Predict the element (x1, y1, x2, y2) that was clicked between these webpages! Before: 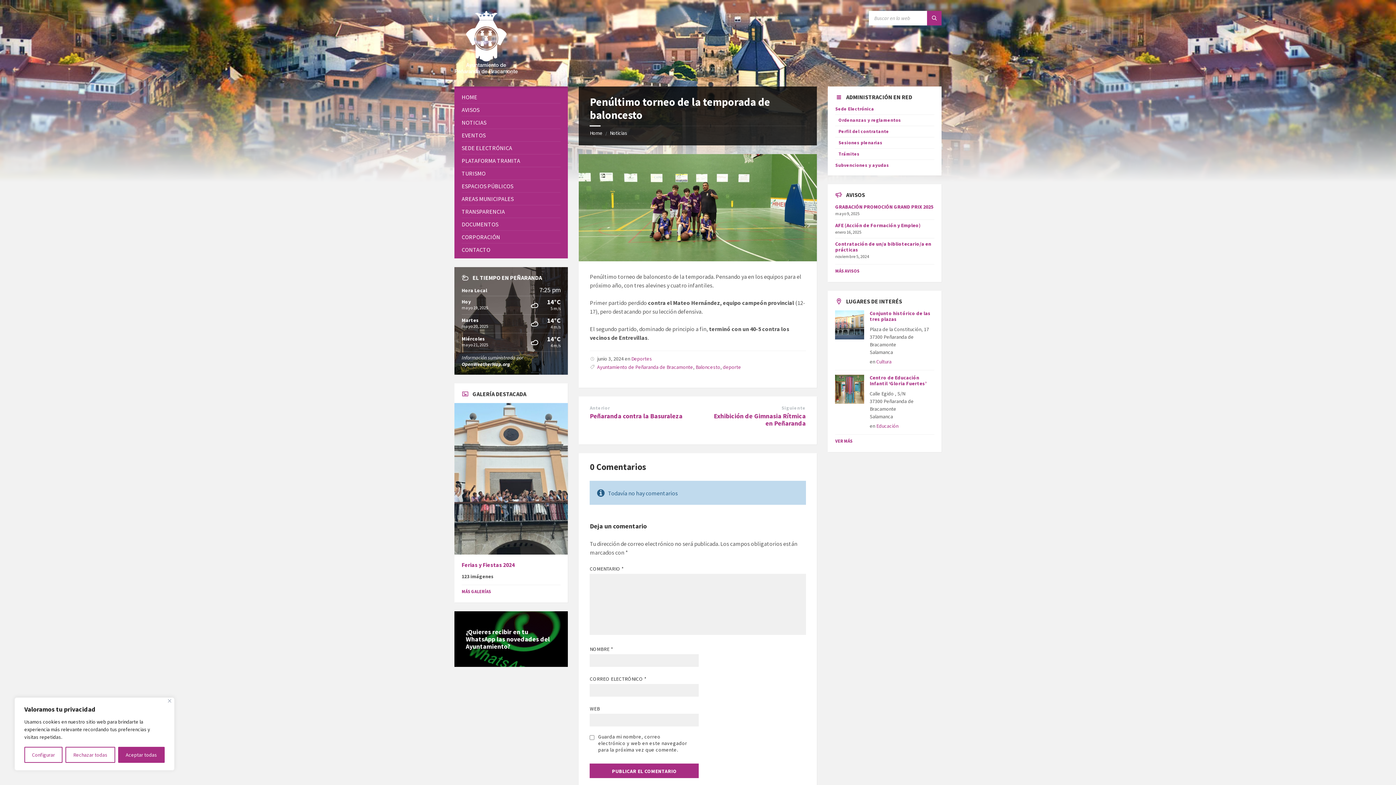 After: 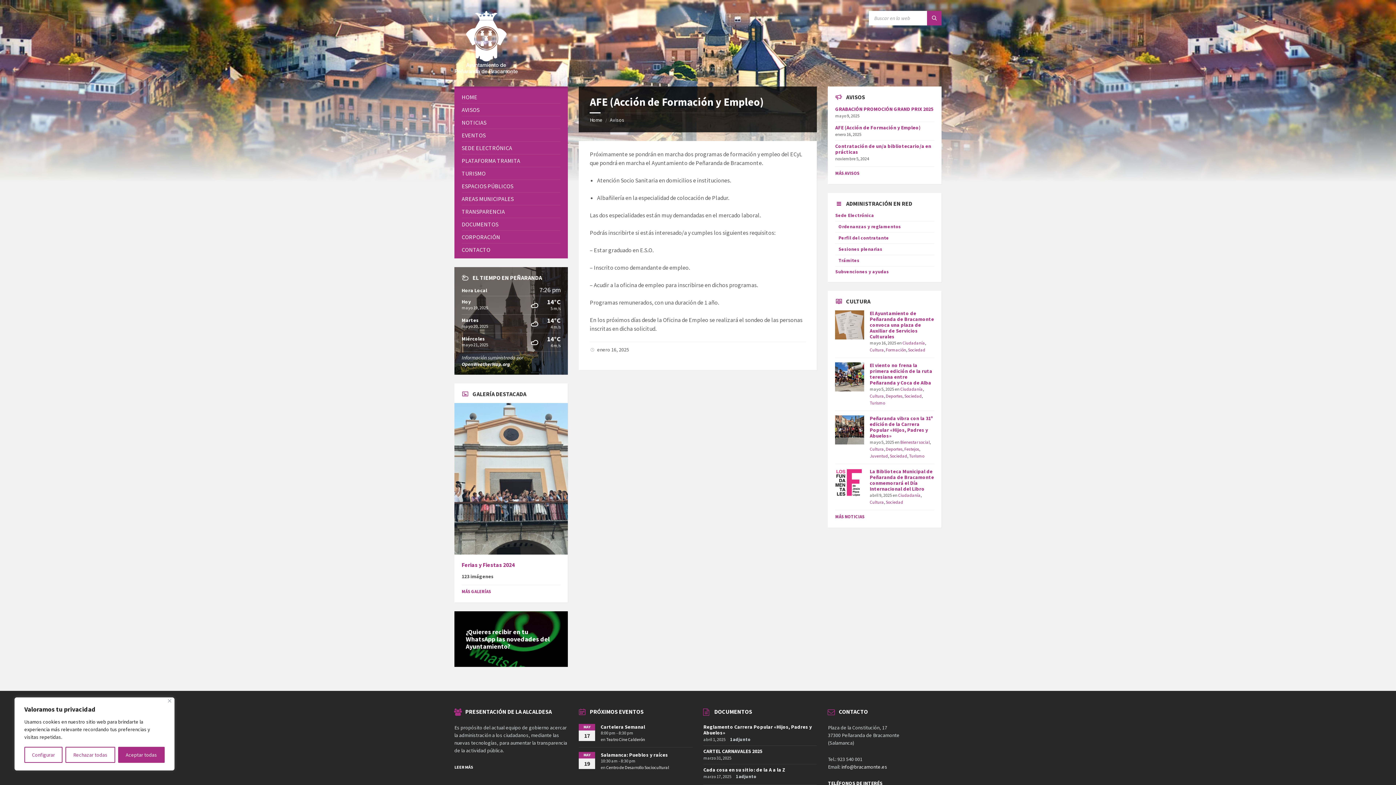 Action: bbox: (835, 222, 920, 228) label: AFE (Acción de Formación y Empleo)